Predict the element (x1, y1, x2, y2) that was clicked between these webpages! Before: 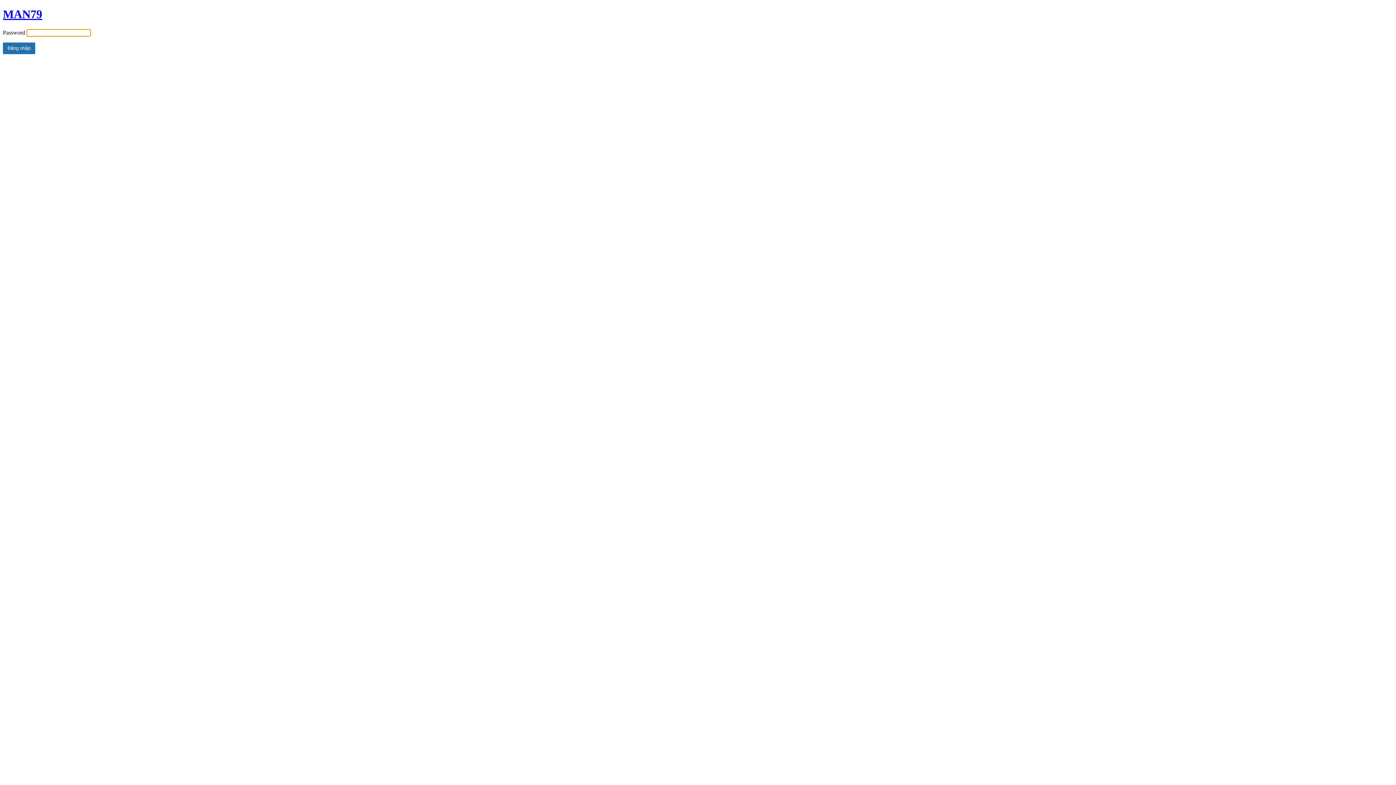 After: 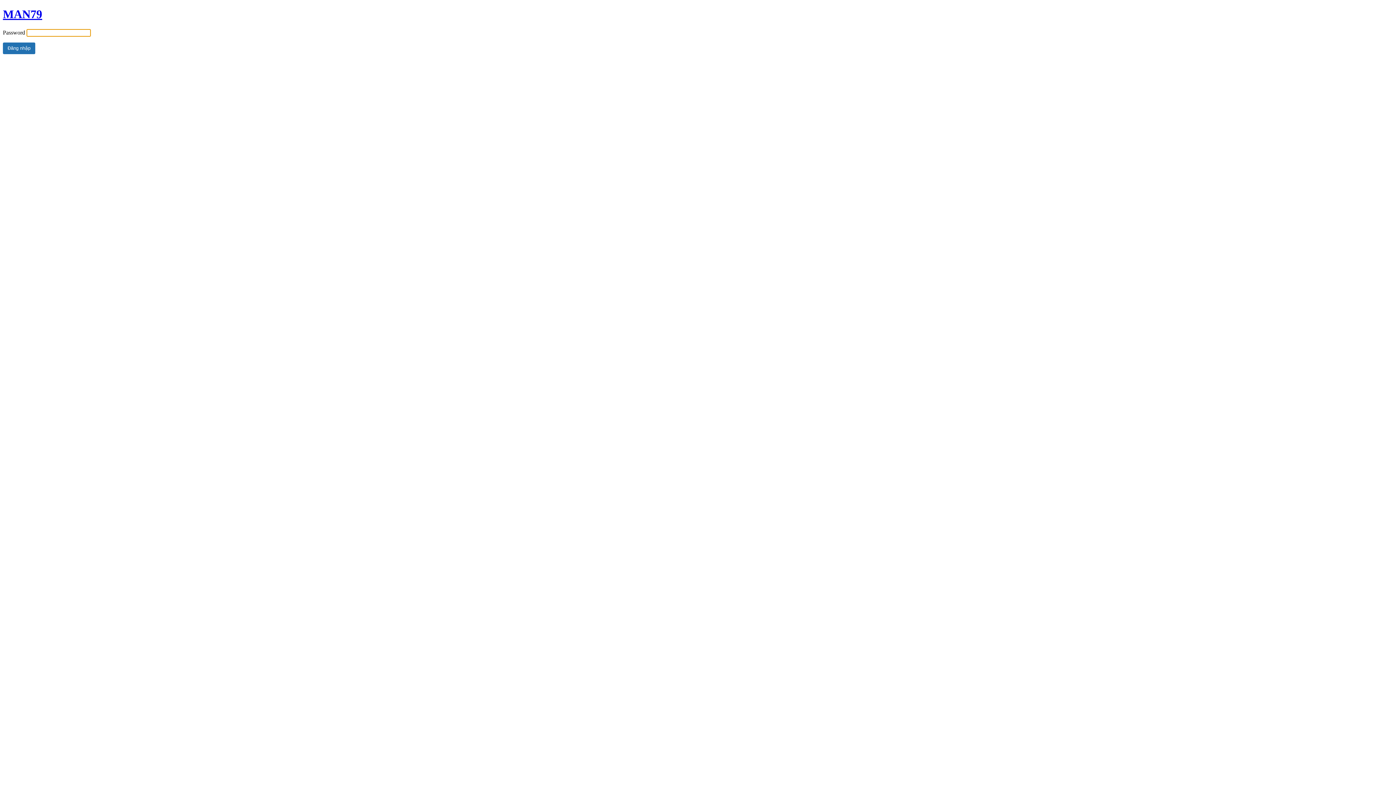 Action: bbox: (2, 7, 42, 20) label: MAN79